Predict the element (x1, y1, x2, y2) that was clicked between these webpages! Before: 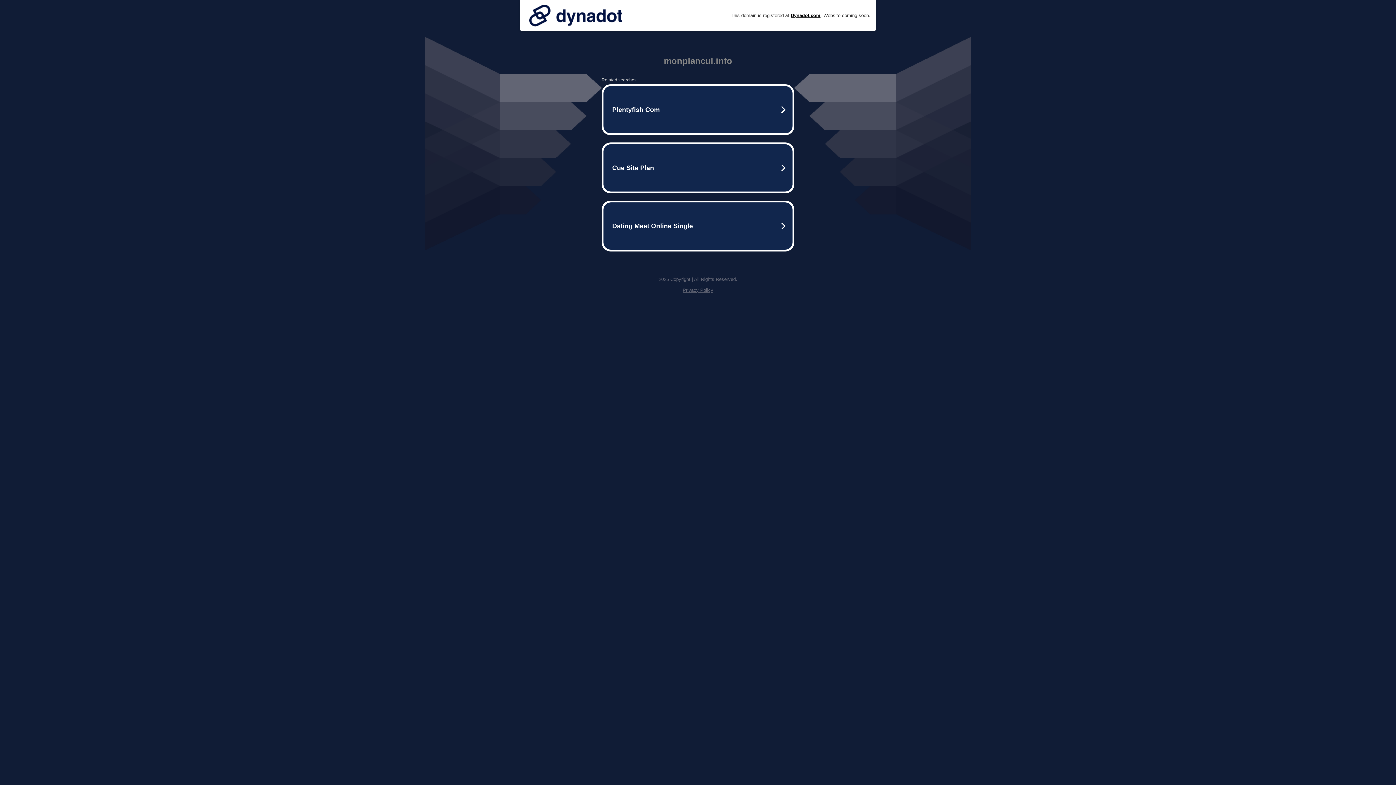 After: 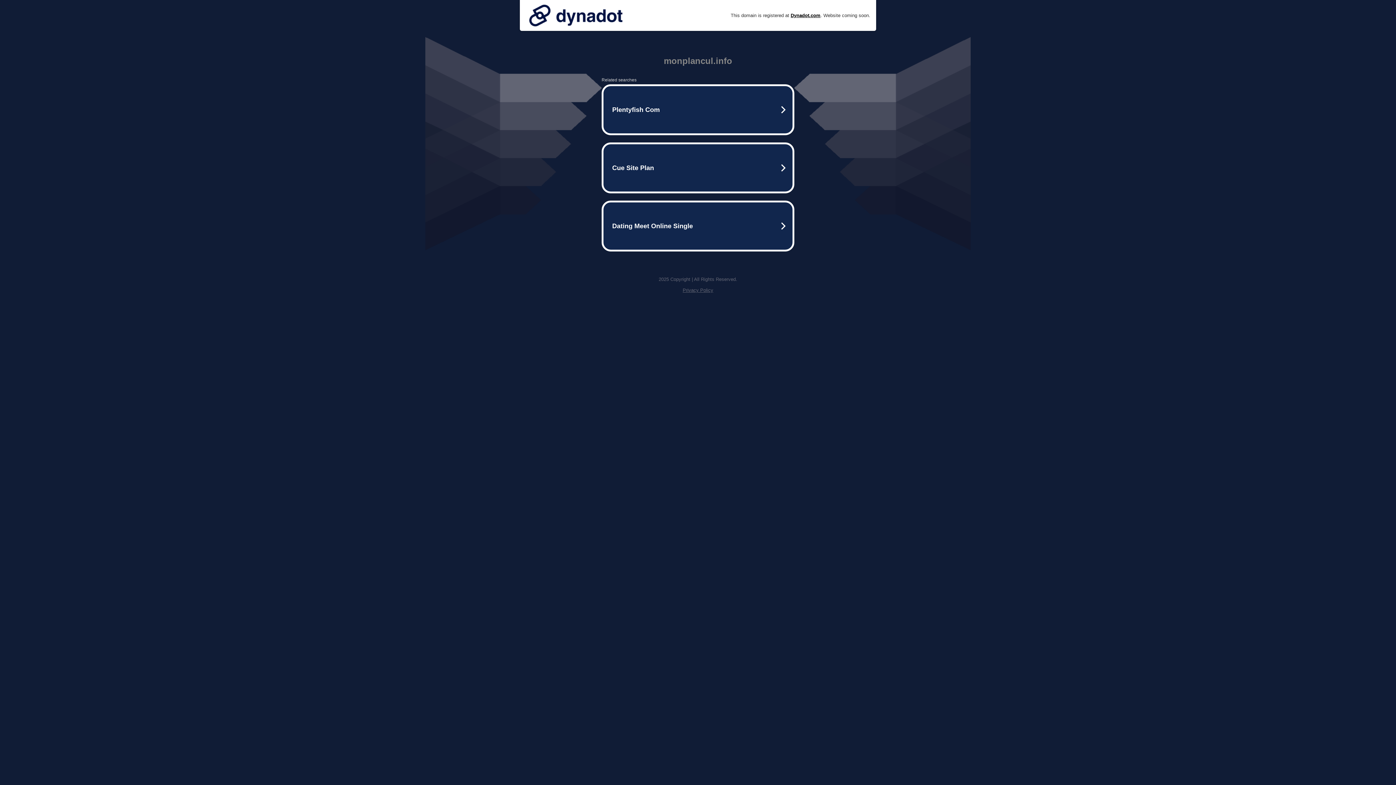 Action: bbox: (682, 287, 713, 293) label: Privacy Policy